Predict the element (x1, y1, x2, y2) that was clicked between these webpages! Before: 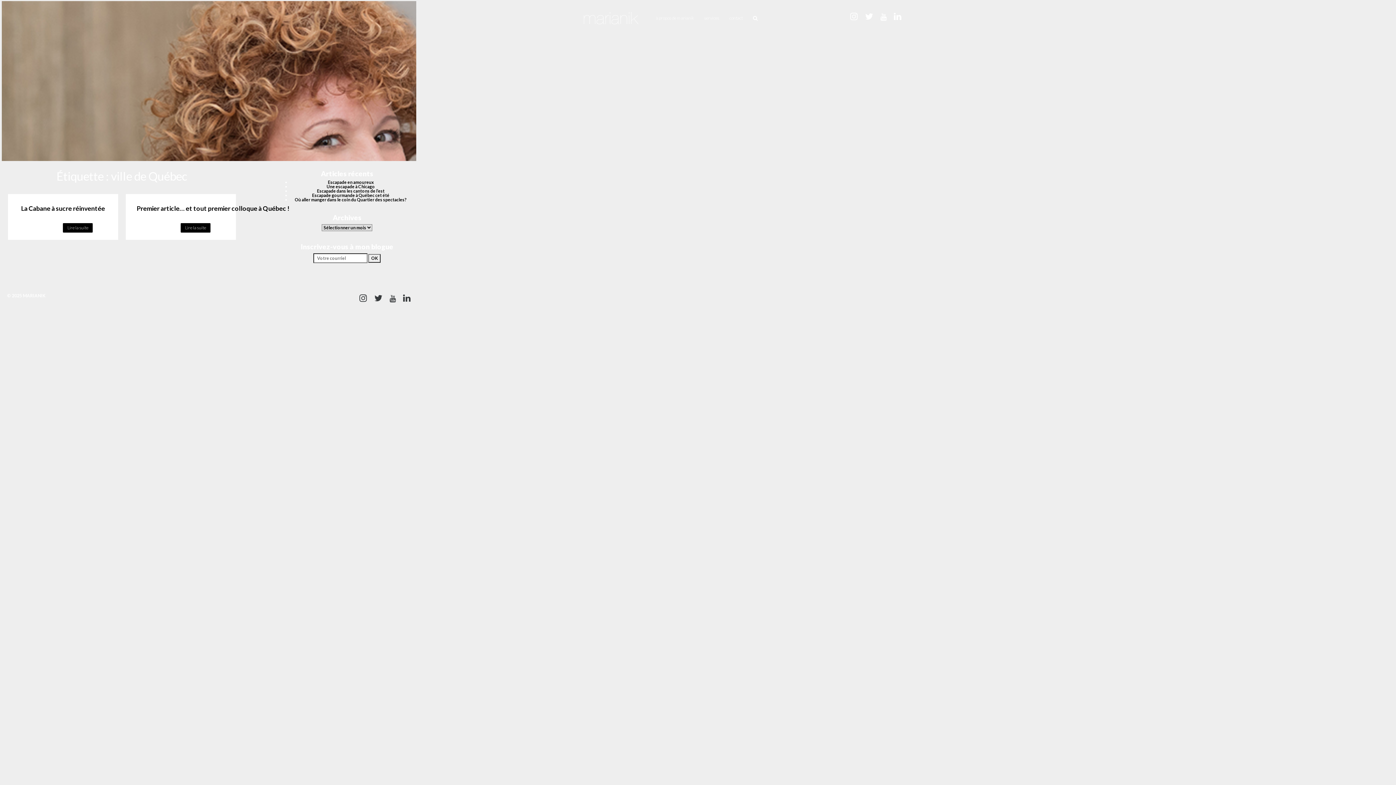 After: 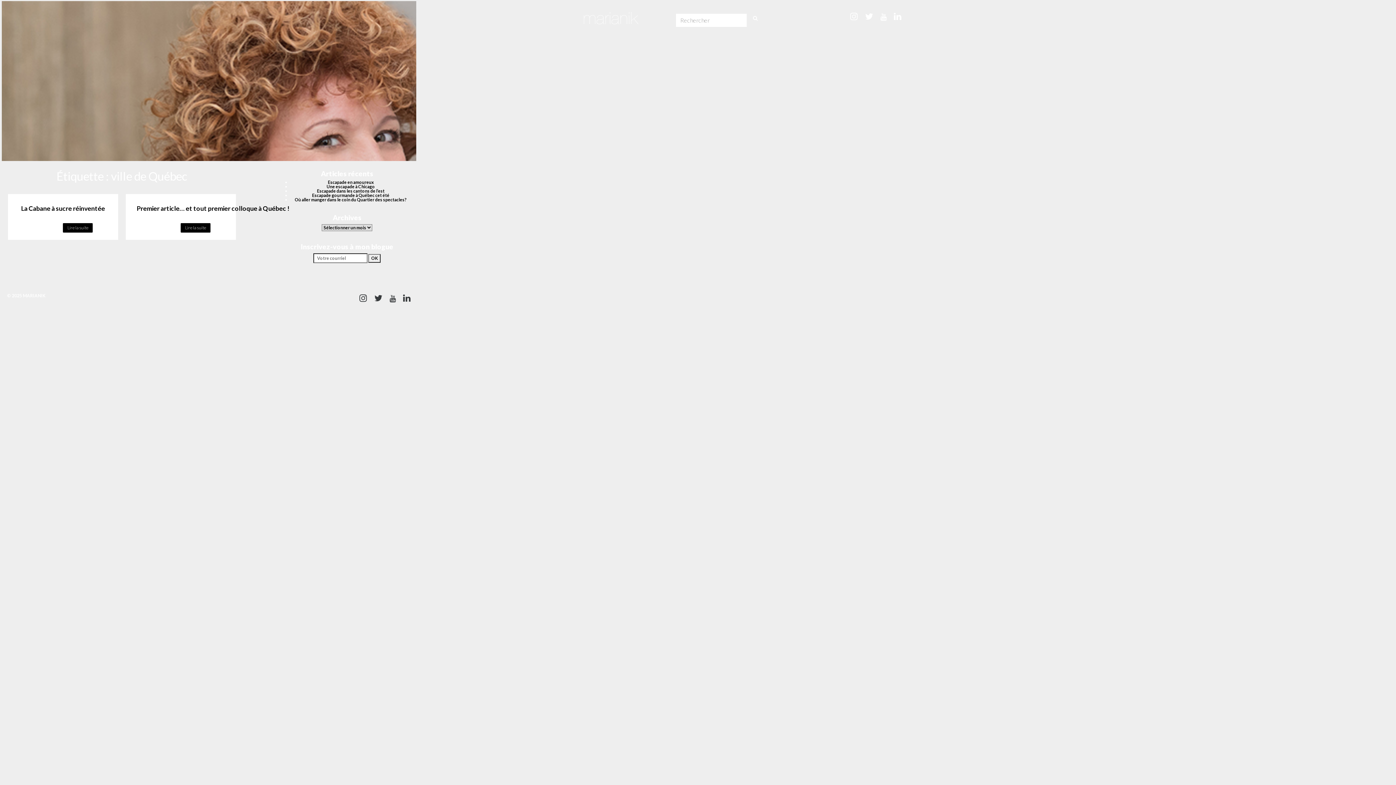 Action: bbox: (753, 15, 757, 20)